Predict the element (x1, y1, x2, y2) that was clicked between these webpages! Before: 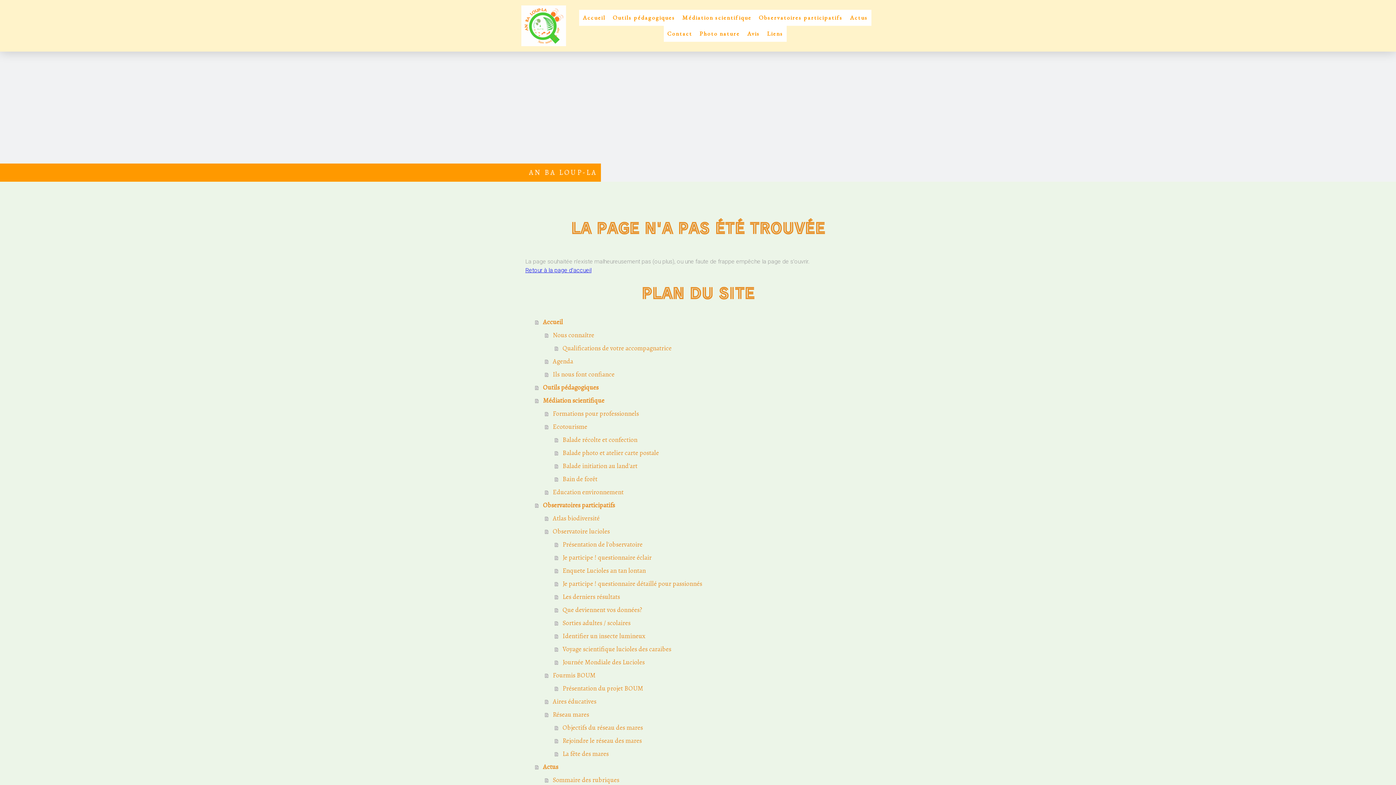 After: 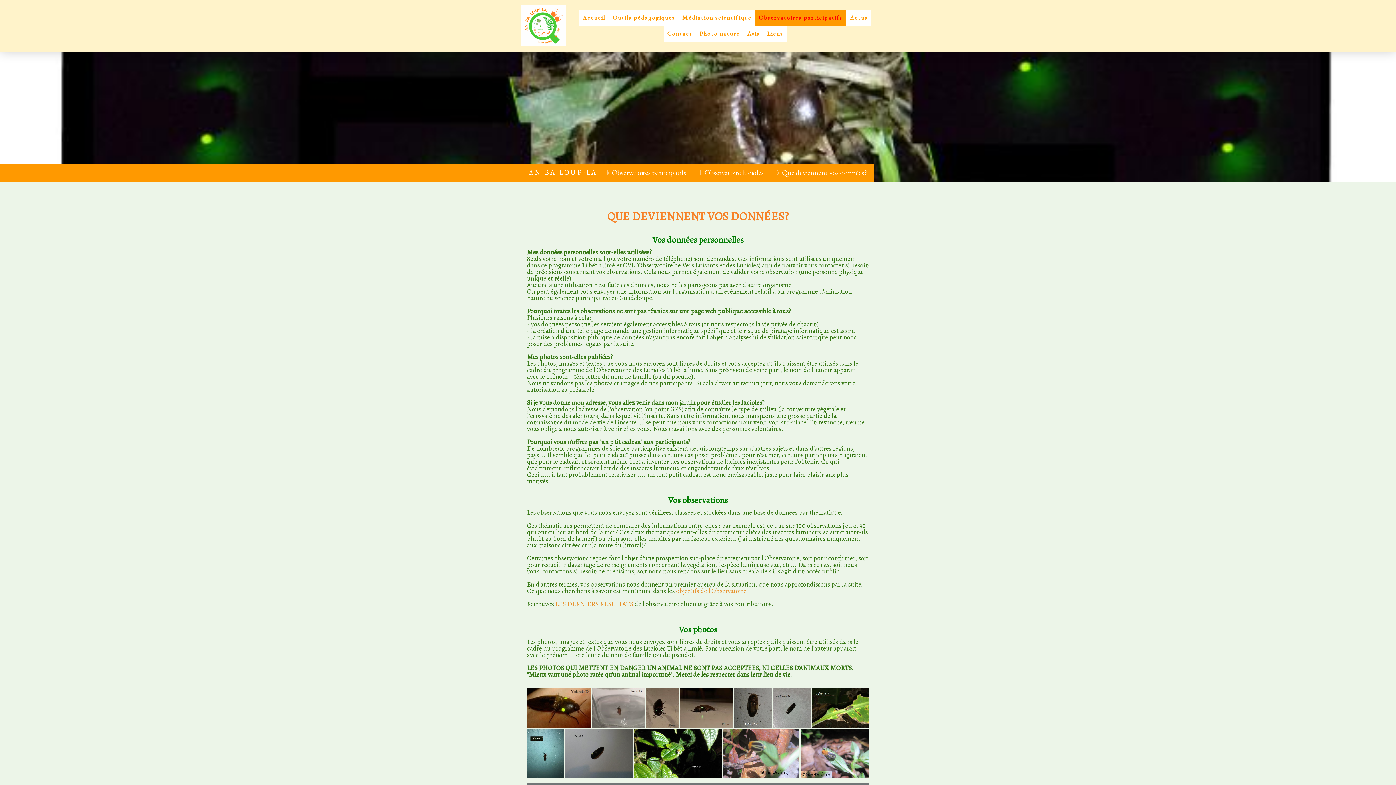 Action: bbox: (554, 603, 870, 616) label: Que deviennent vos données?